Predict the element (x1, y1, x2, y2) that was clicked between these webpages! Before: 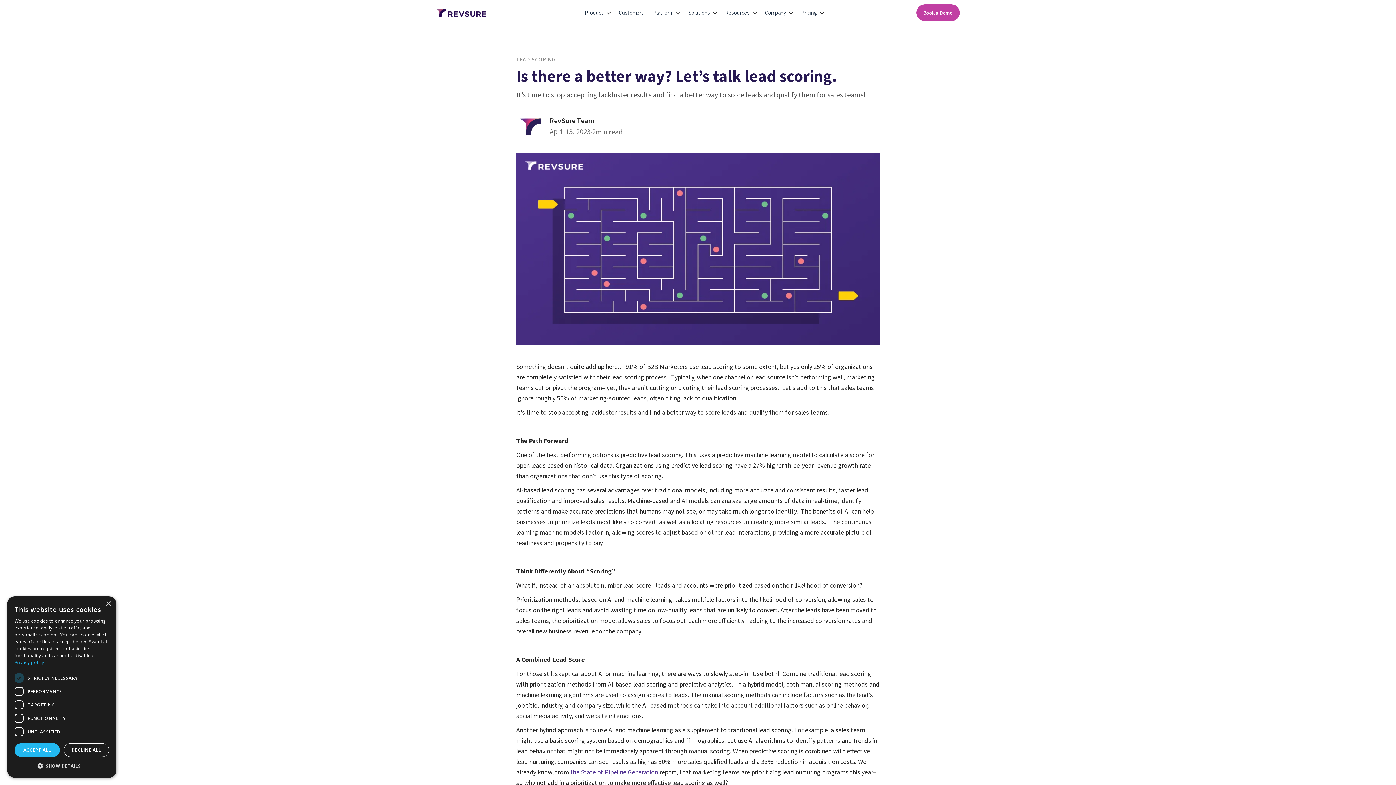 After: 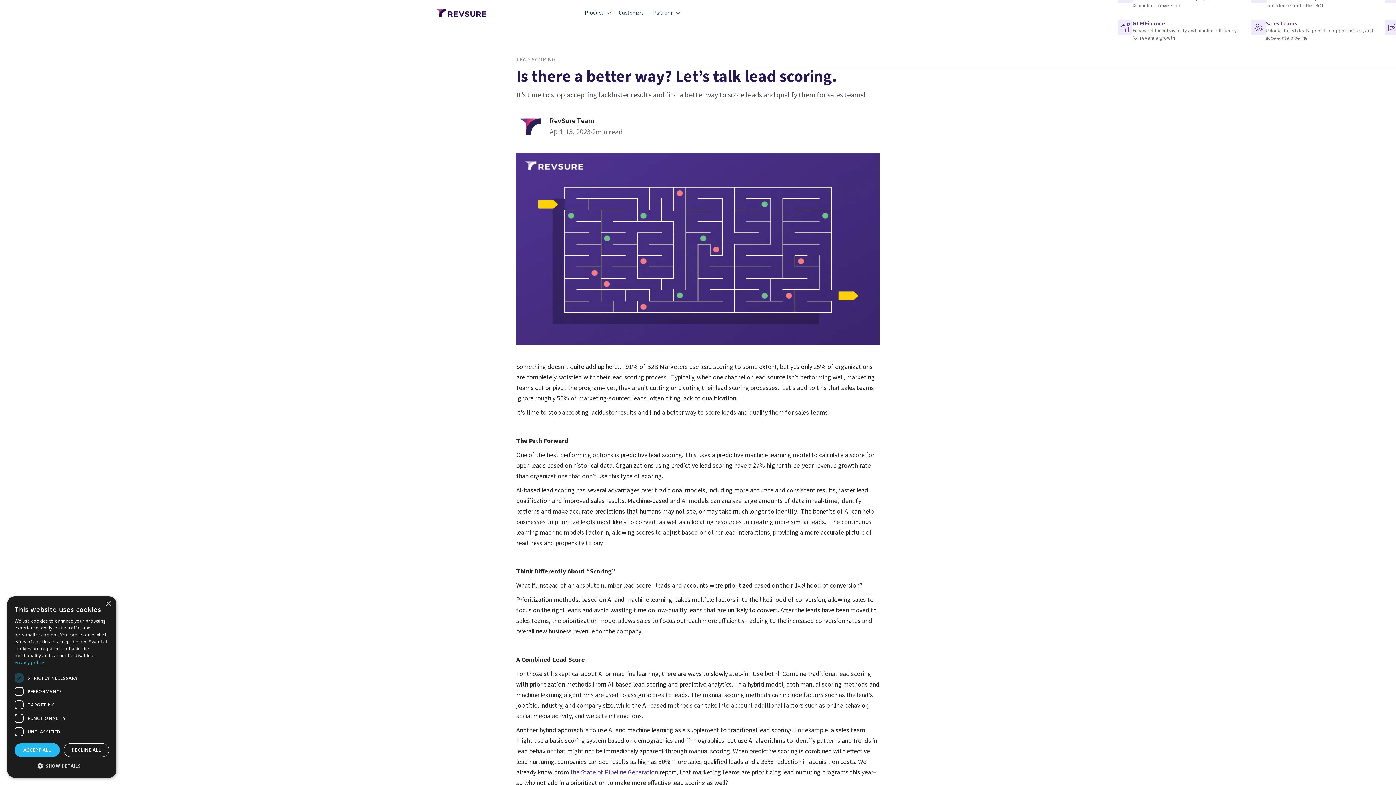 Action: label: Solutions bbox: (681, 0, 718, 25)